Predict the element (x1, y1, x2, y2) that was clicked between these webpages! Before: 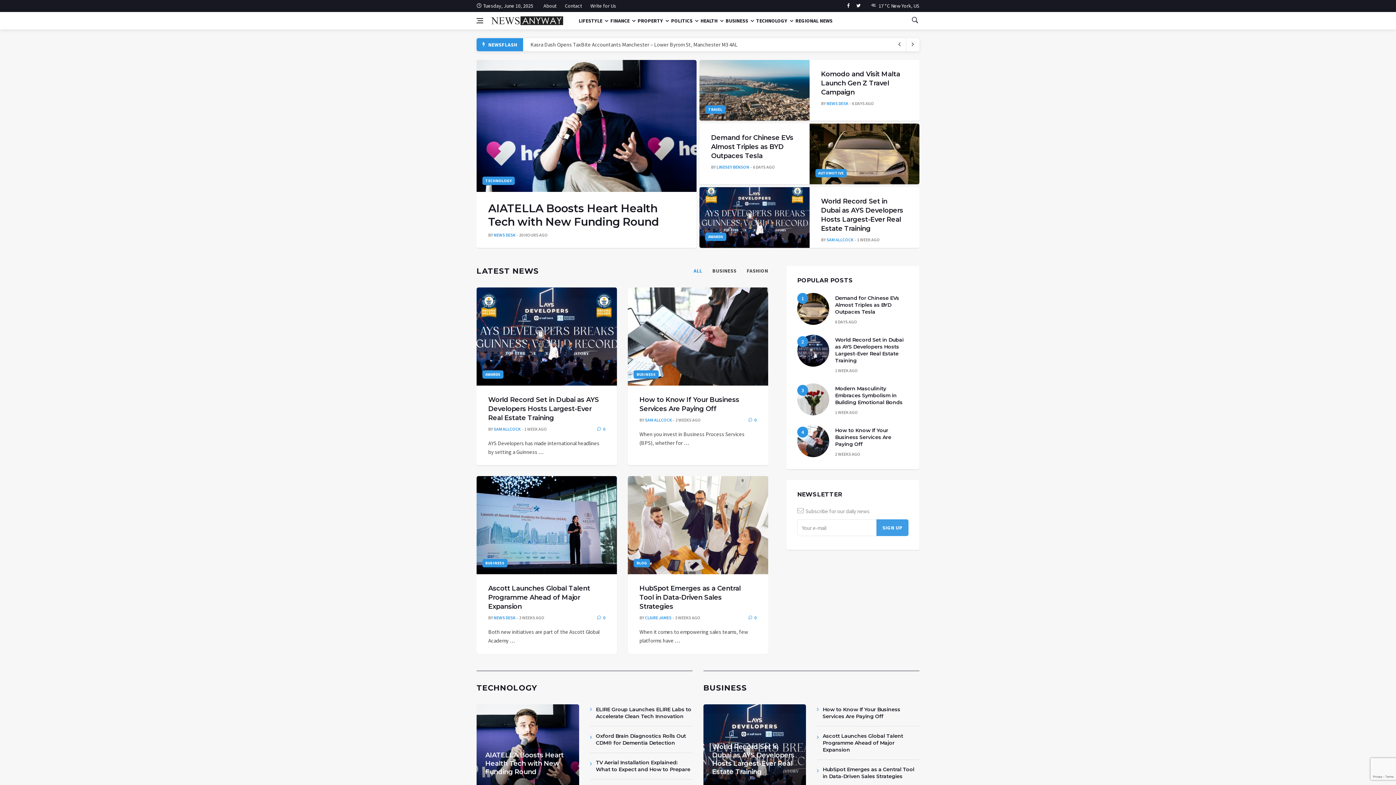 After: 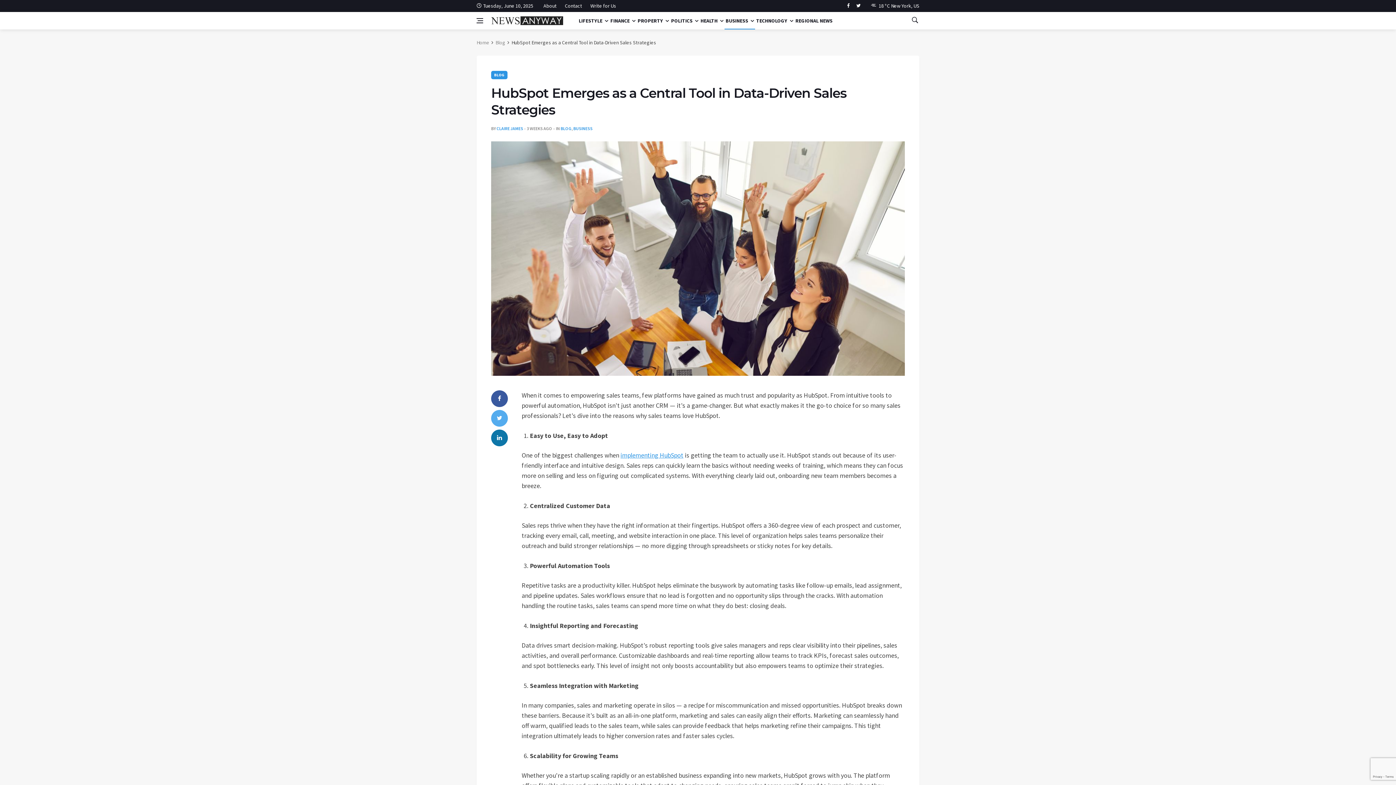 Action: bbox: (748, 615, 756, 620) label: 0